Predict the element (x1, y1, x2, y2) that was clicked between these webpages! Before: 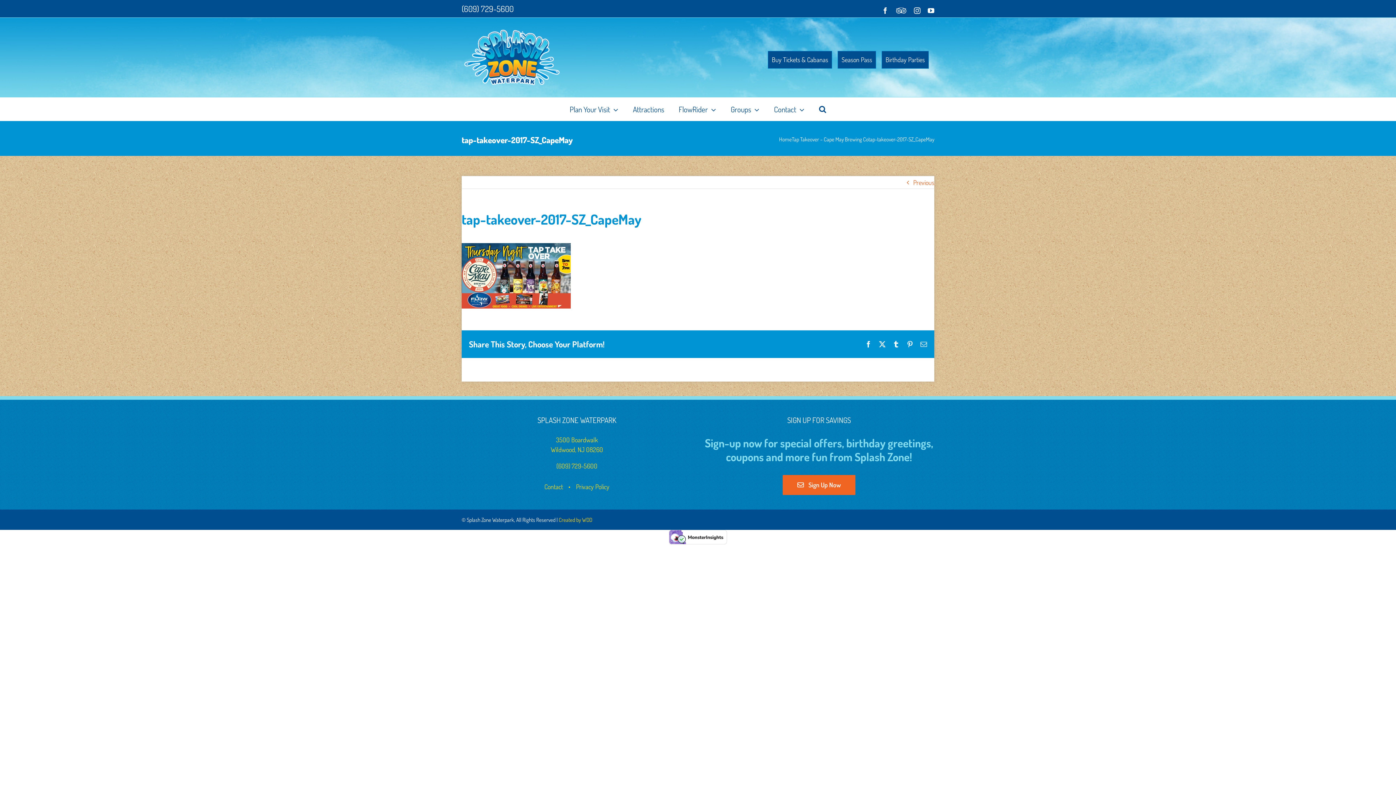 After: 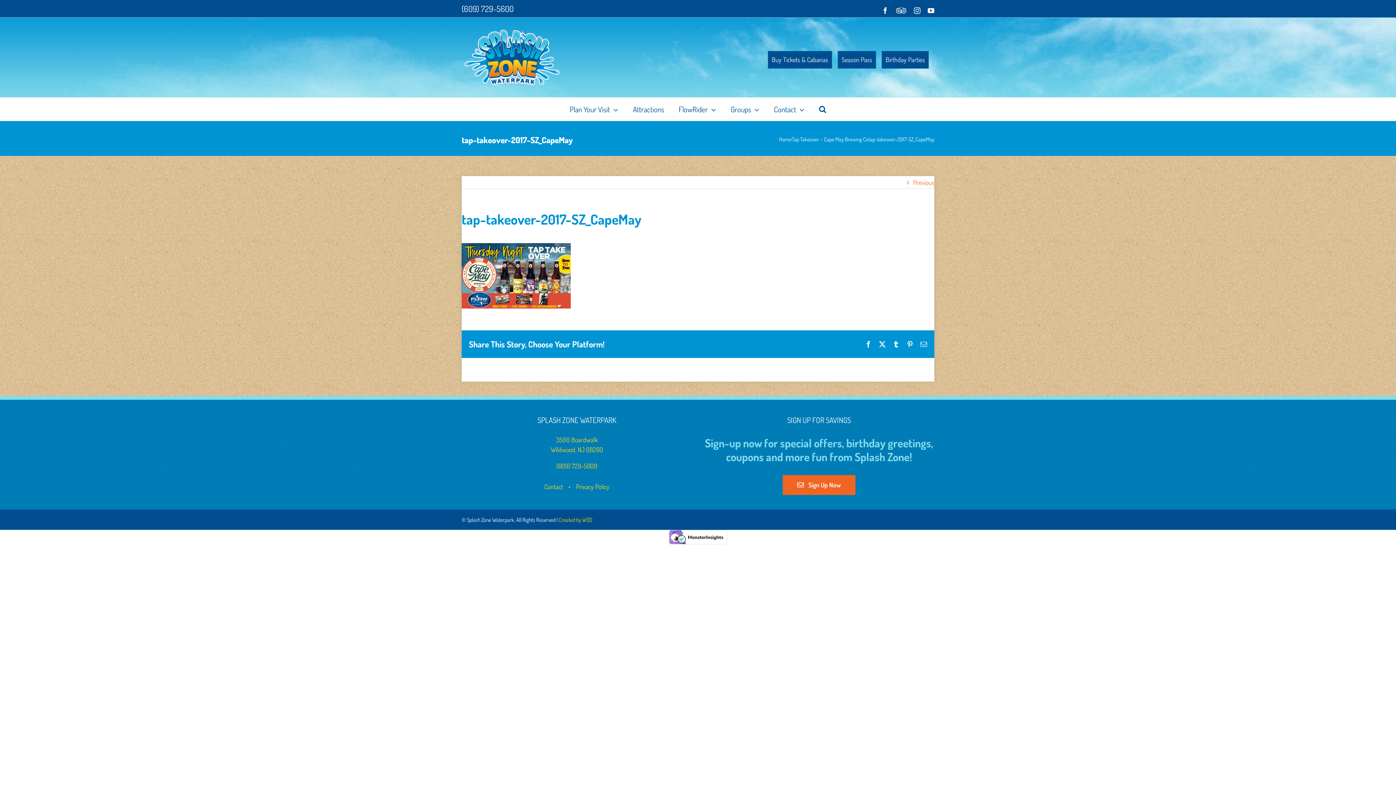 Action: bbox: (461, 3, 513, 13) label: (609) 729-5600